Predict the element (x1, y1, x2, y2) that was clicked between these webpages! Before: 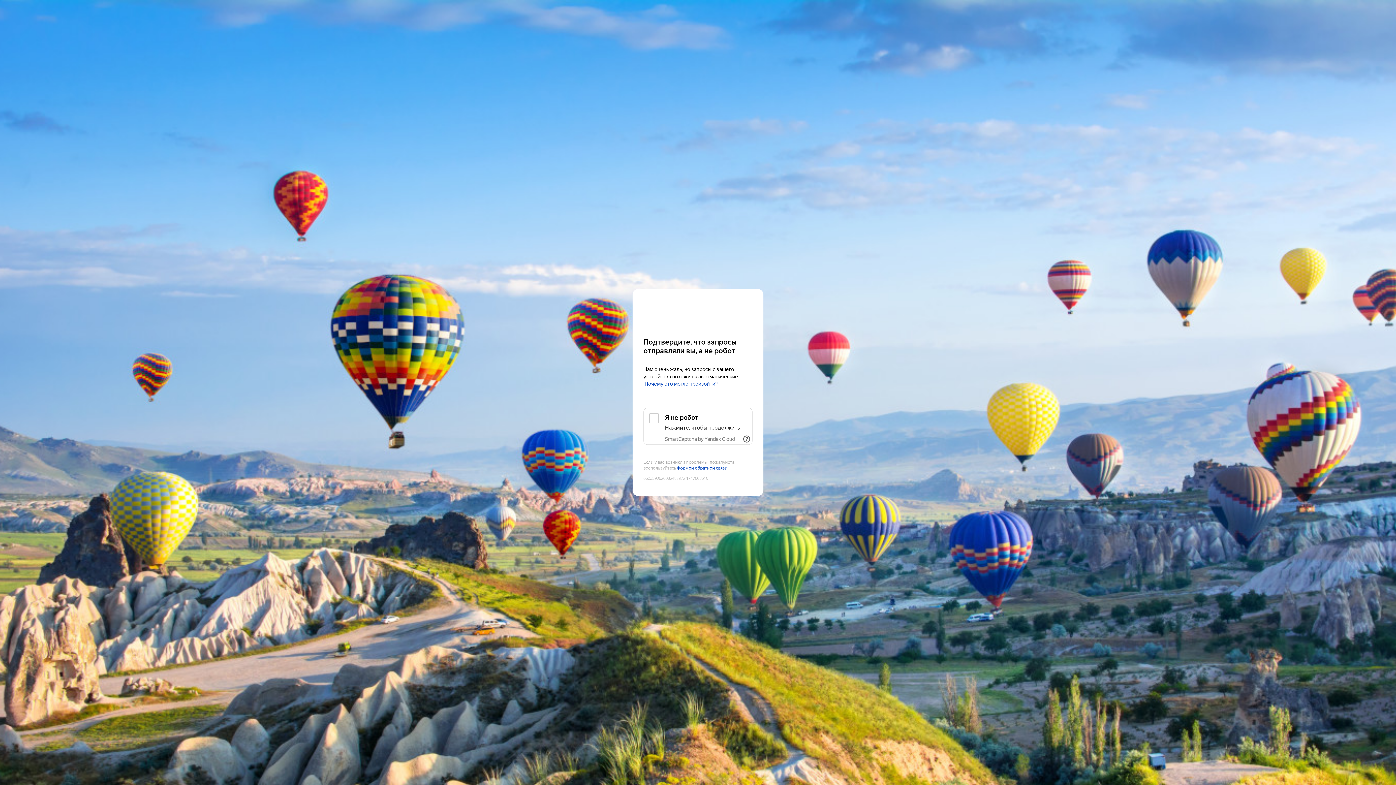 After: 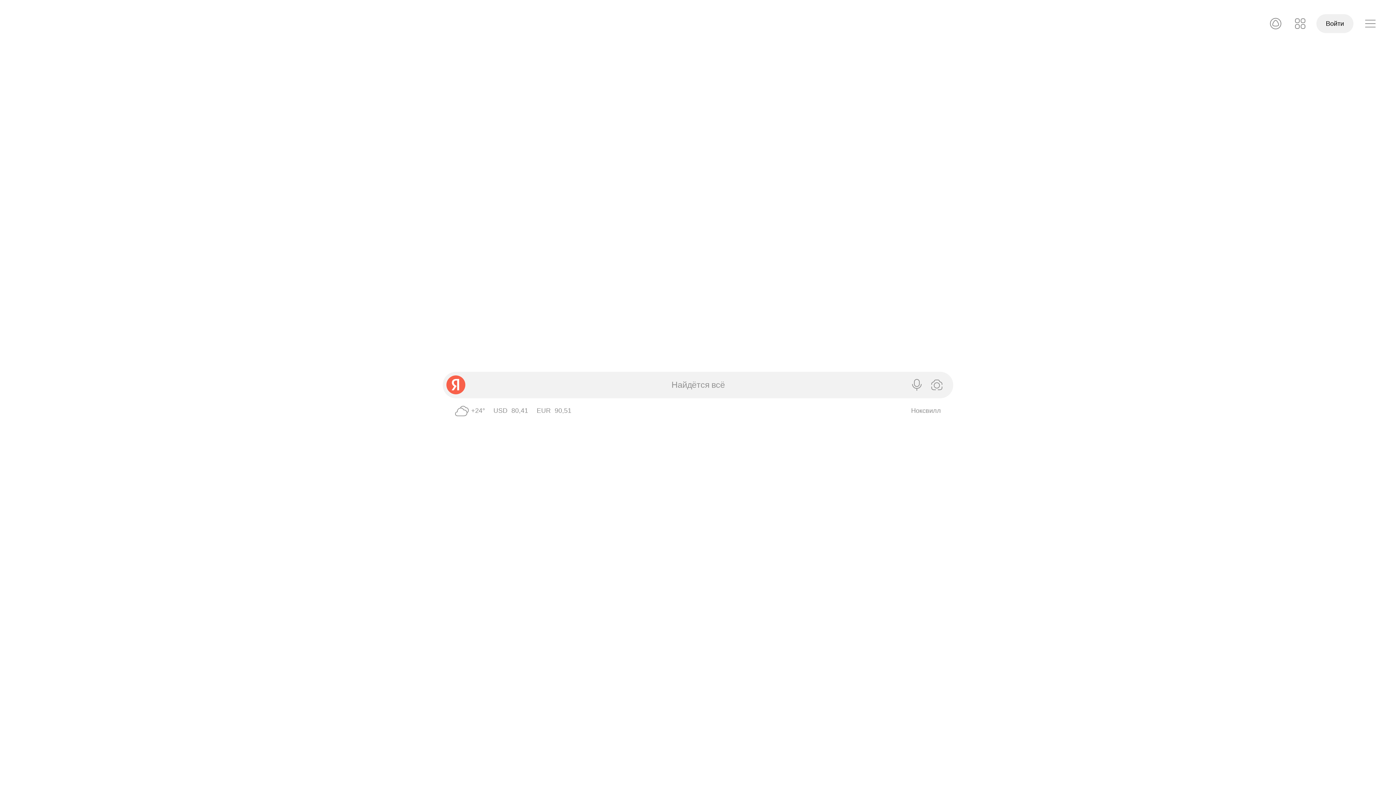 Action: label: Yandex bbox: (643, 303, 752, 316)